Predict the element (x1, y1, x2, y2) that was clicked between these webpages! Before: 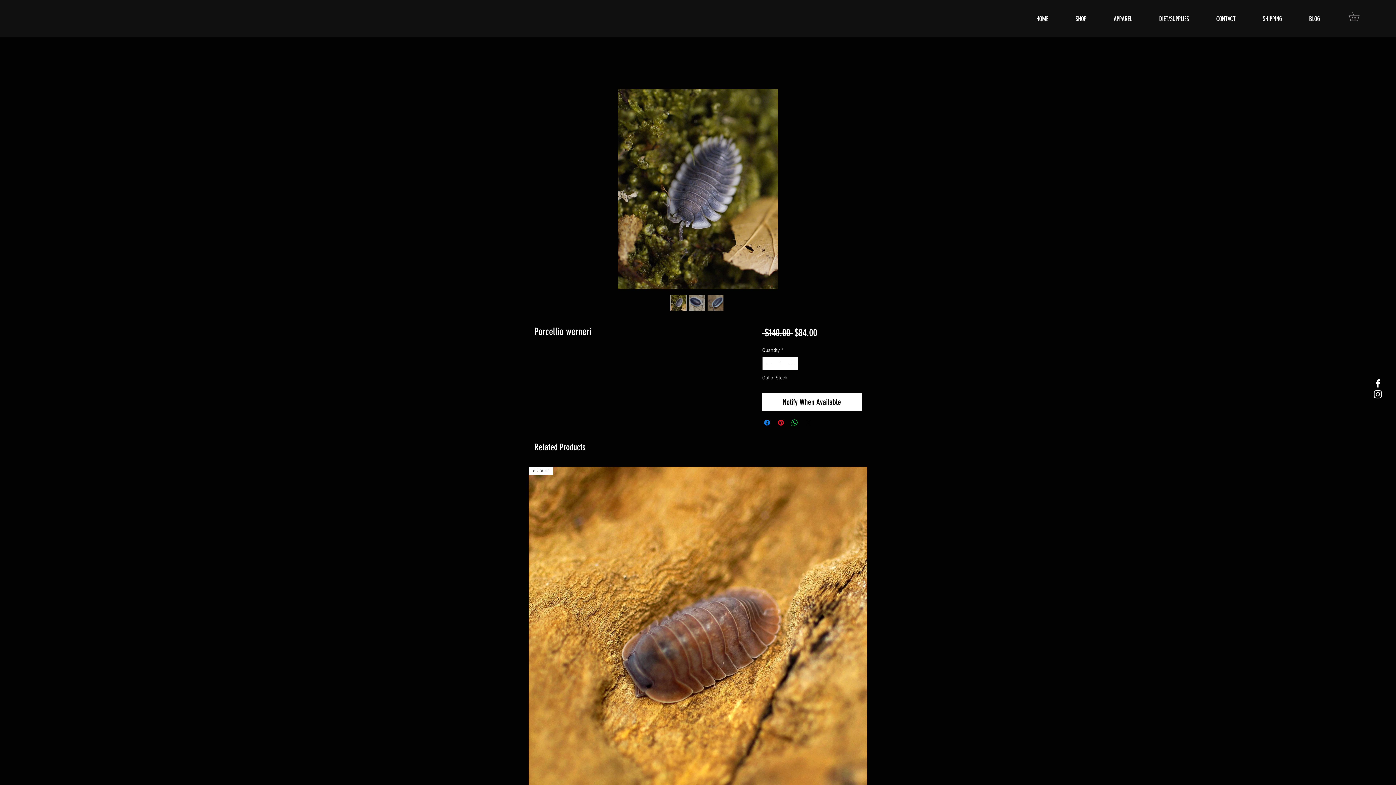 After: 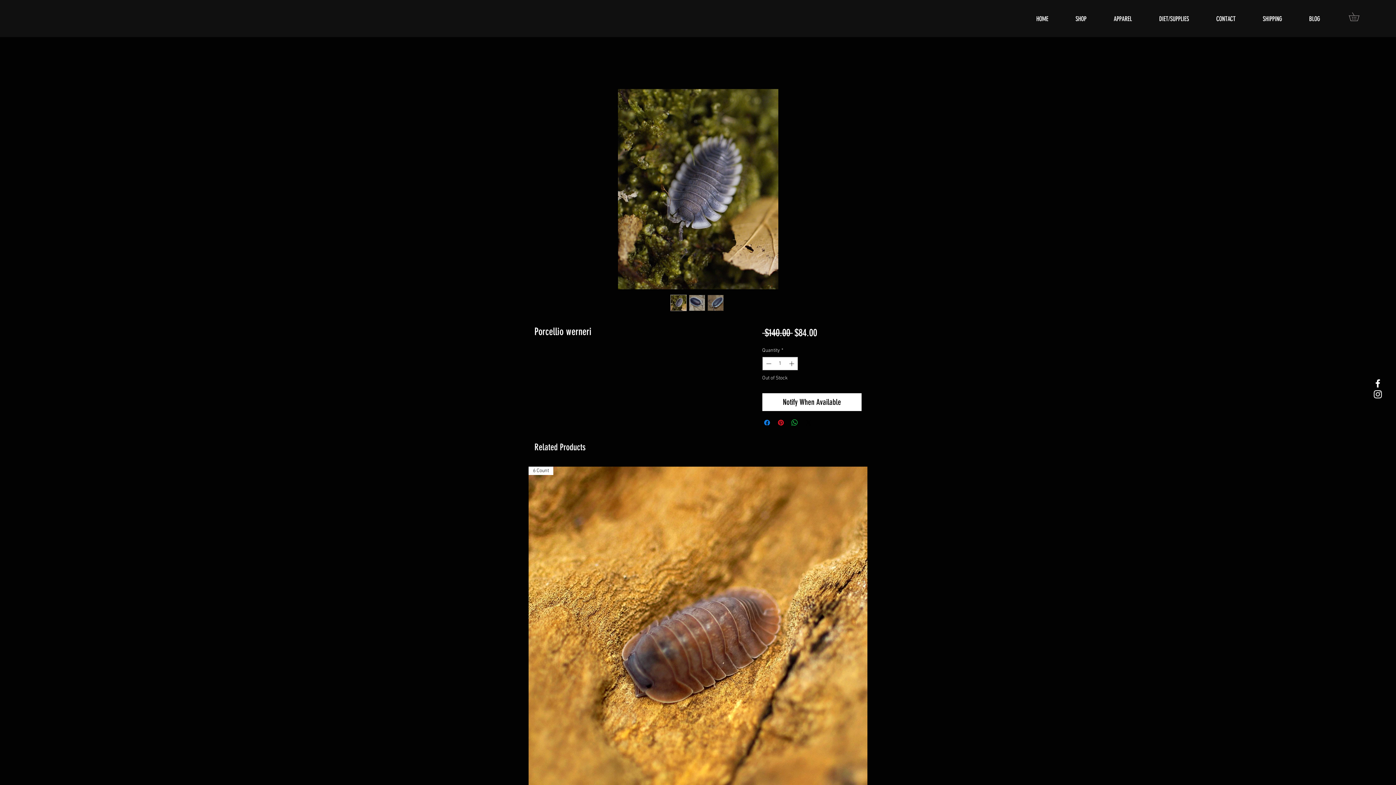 Action: label: White Facebook Icon bbox: (1372, 378, 1383, 389)